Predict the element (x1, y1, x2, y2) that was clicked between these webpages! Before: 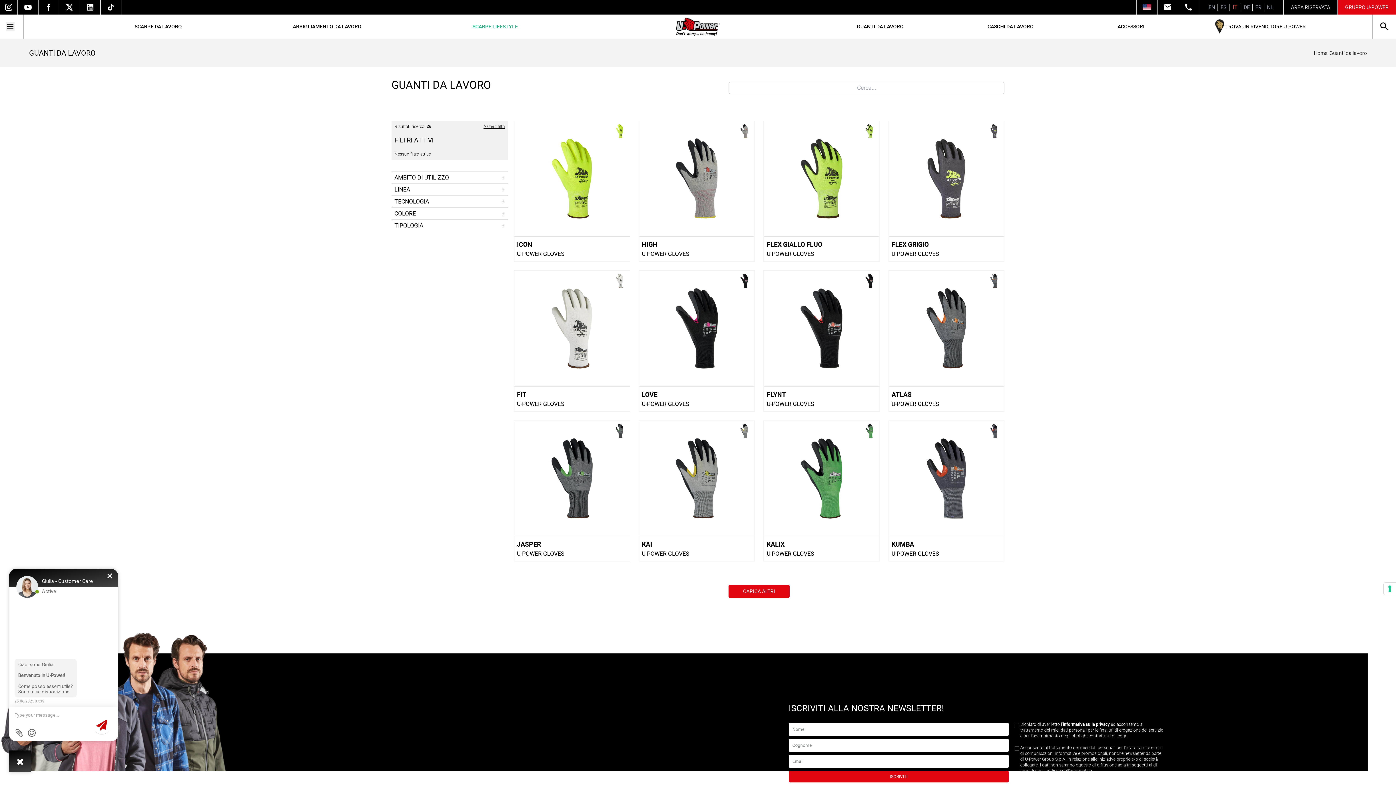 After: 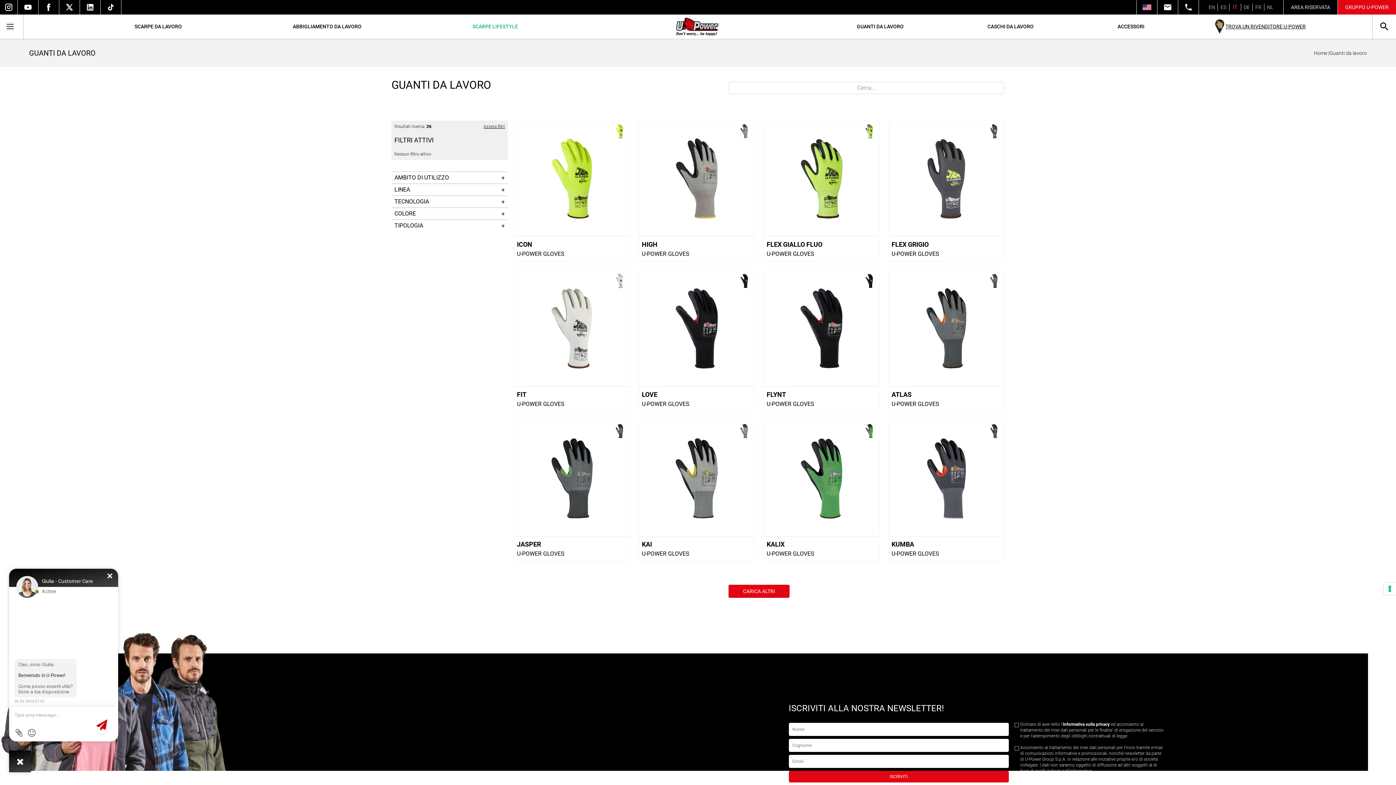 Action: bbox: (65, 2, 73, 11)